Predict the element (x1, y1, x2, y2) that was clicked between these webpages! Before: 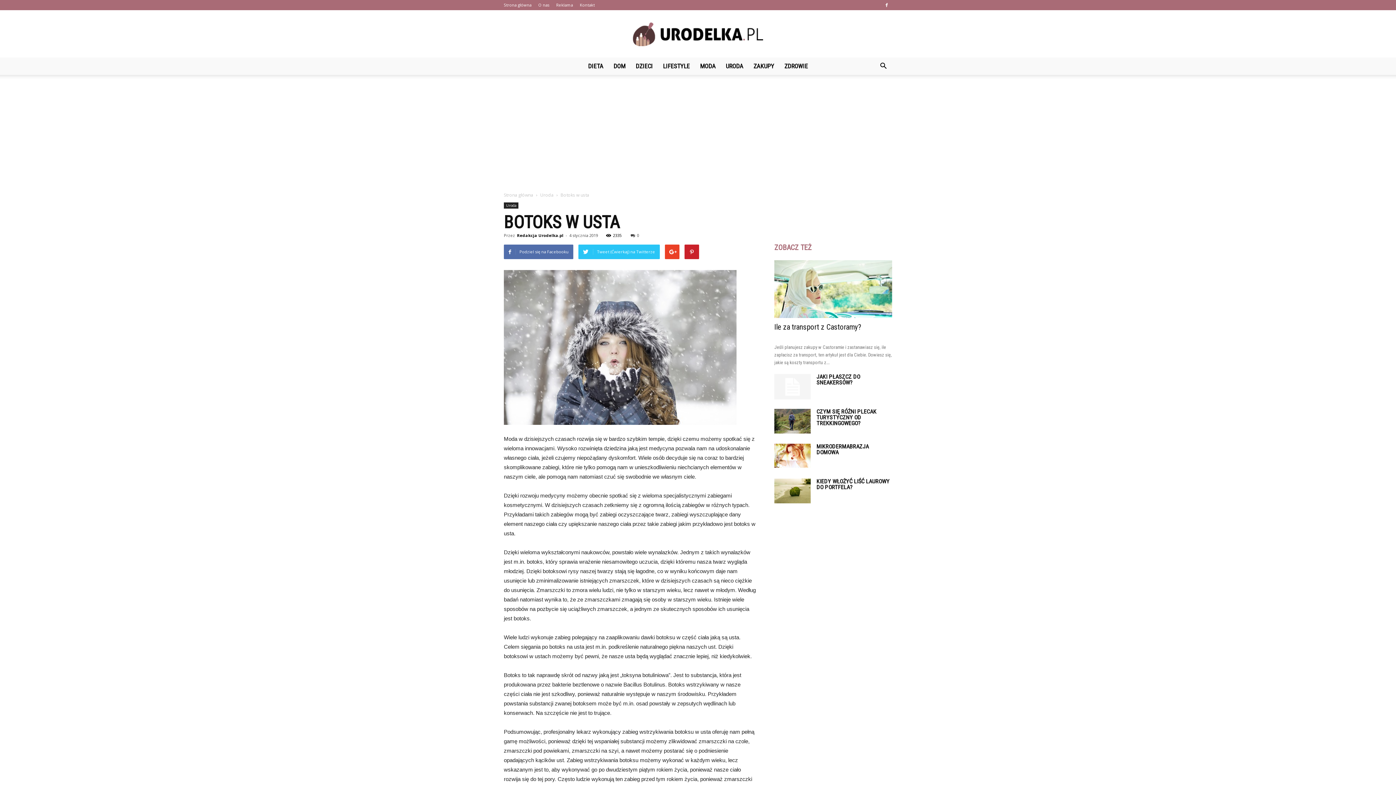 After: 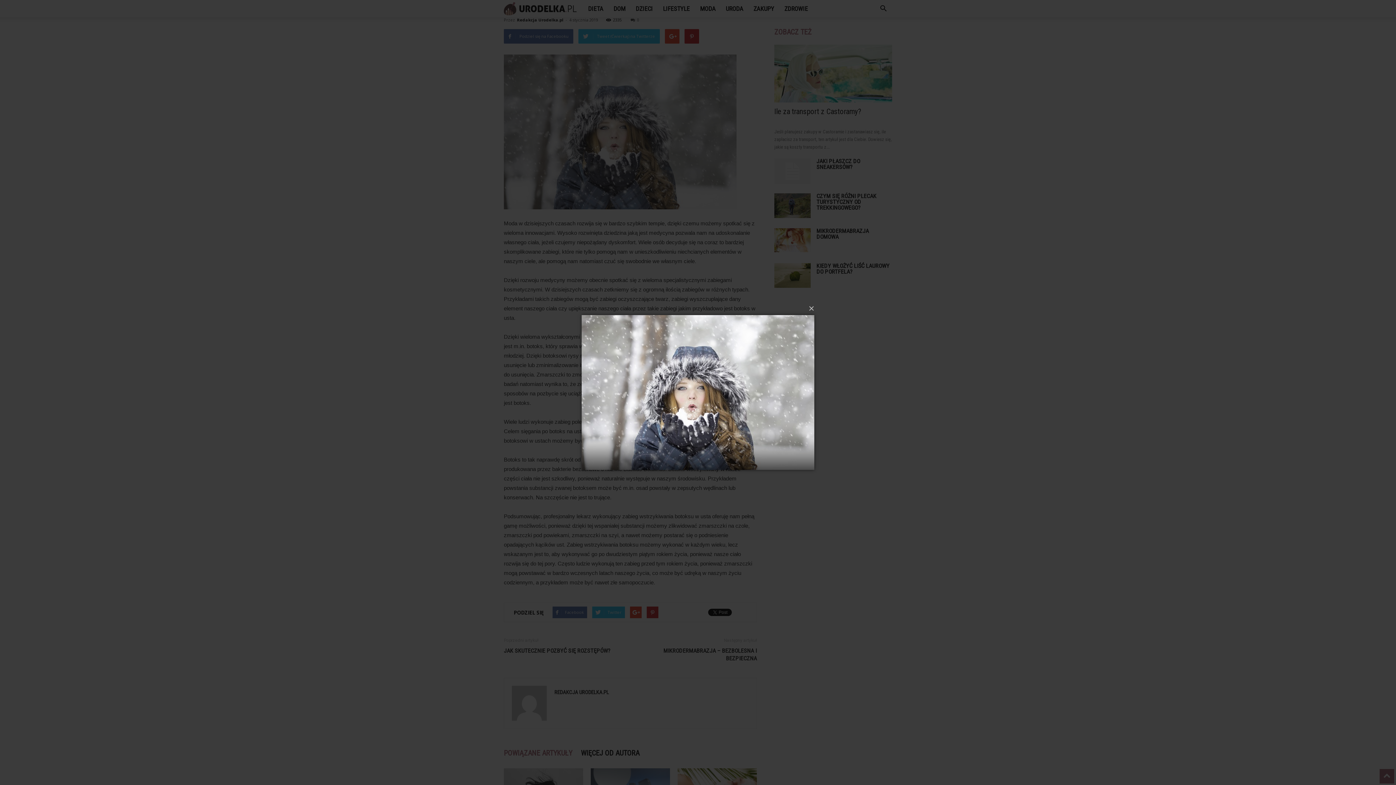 Action: bbox: (504, 270, 757, 425)